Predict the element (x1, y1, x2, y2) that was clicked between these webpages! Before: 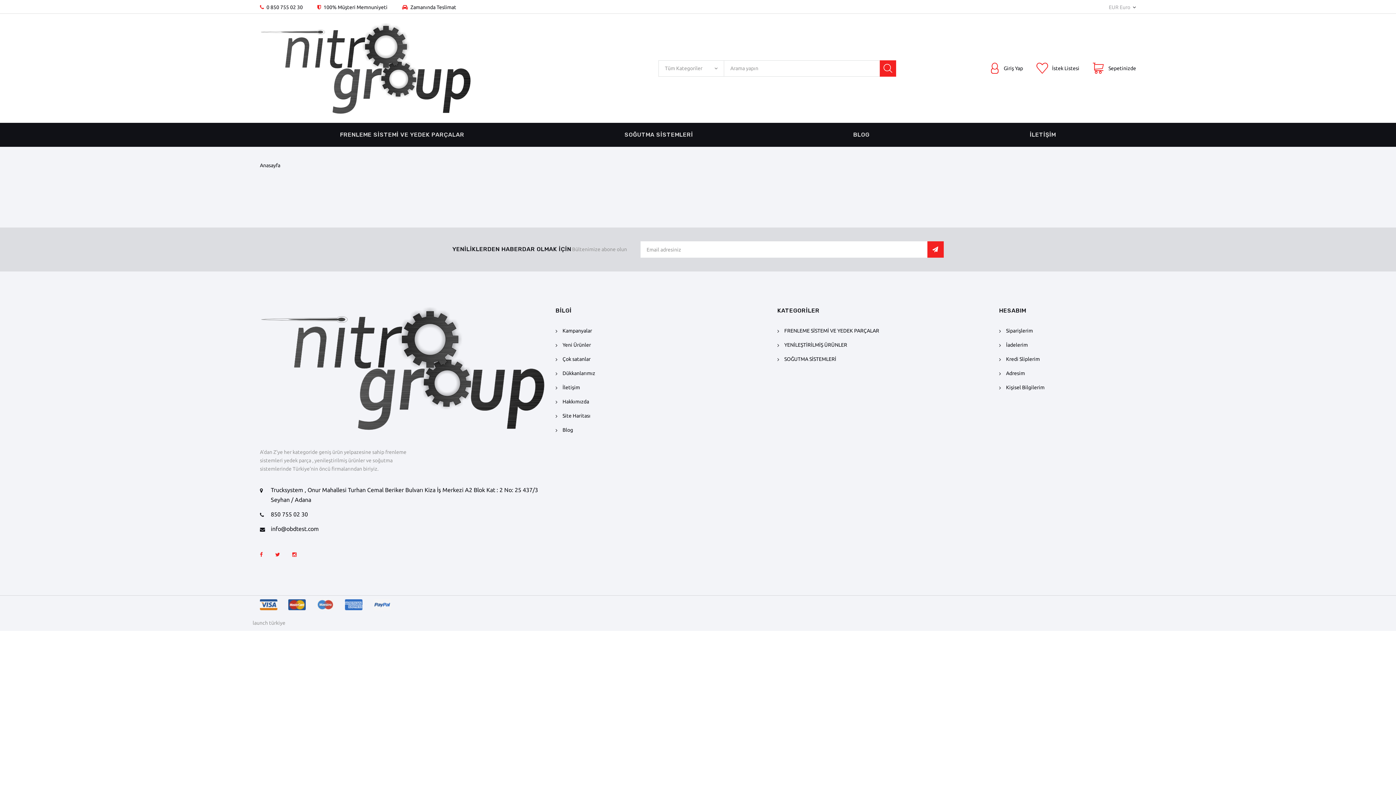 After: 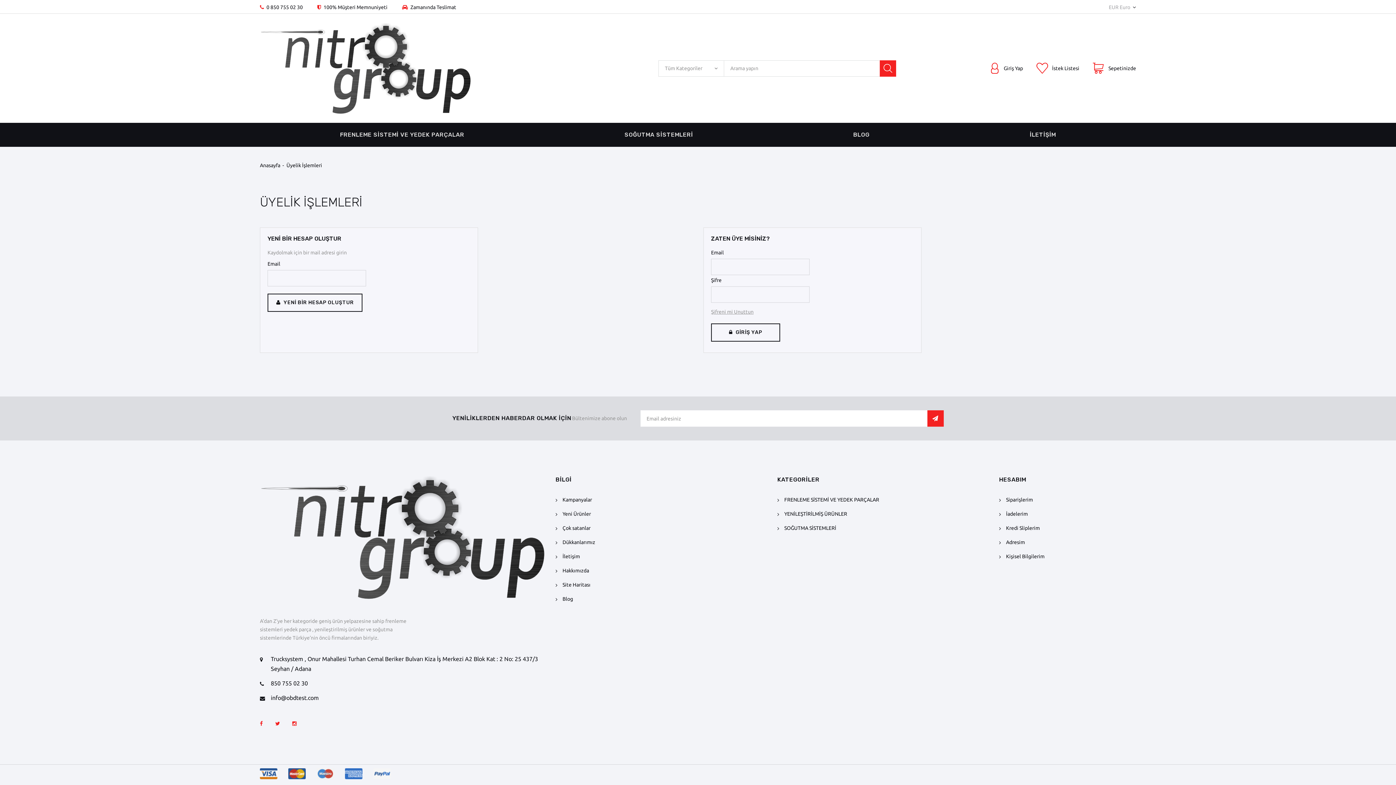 Action: label: Siparişlerim bbox: (999, 326, 1033, 335)